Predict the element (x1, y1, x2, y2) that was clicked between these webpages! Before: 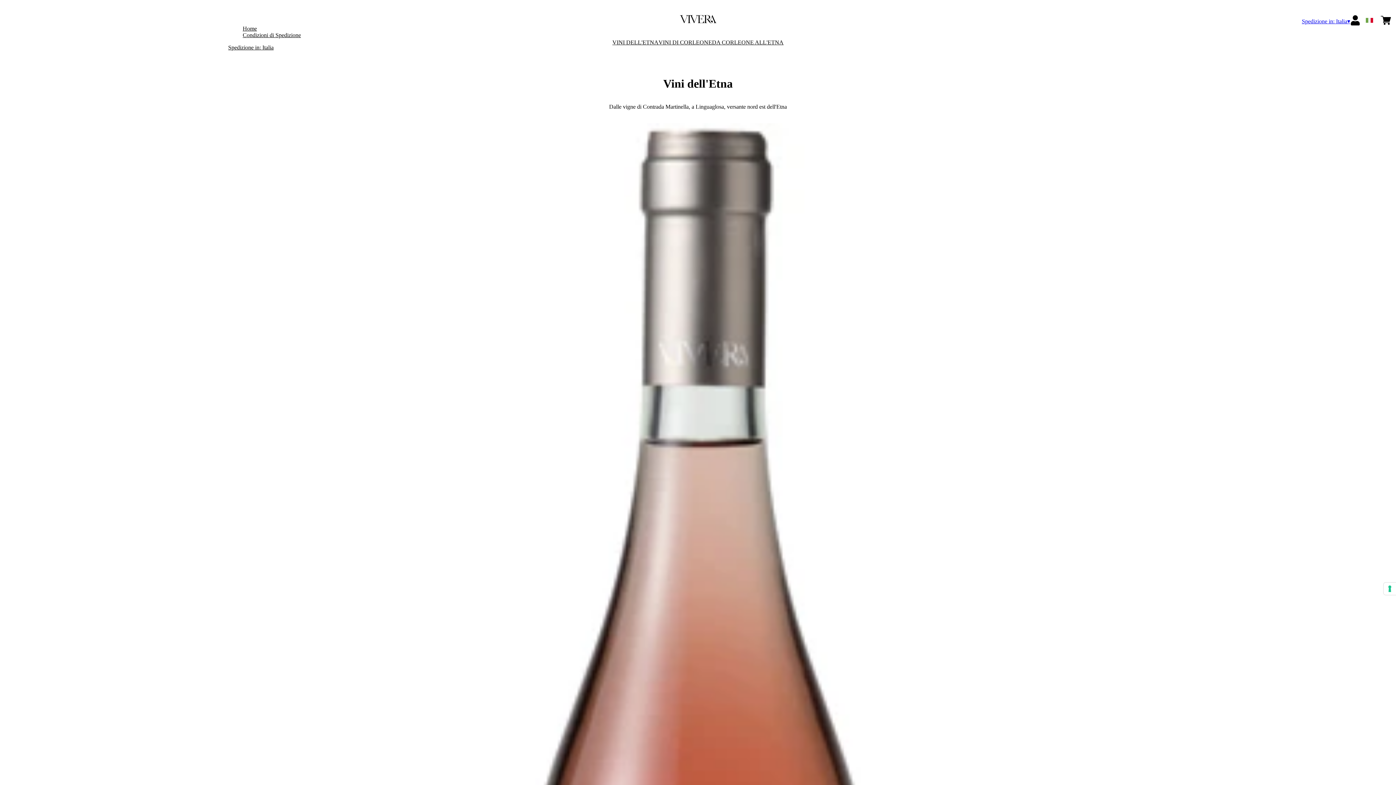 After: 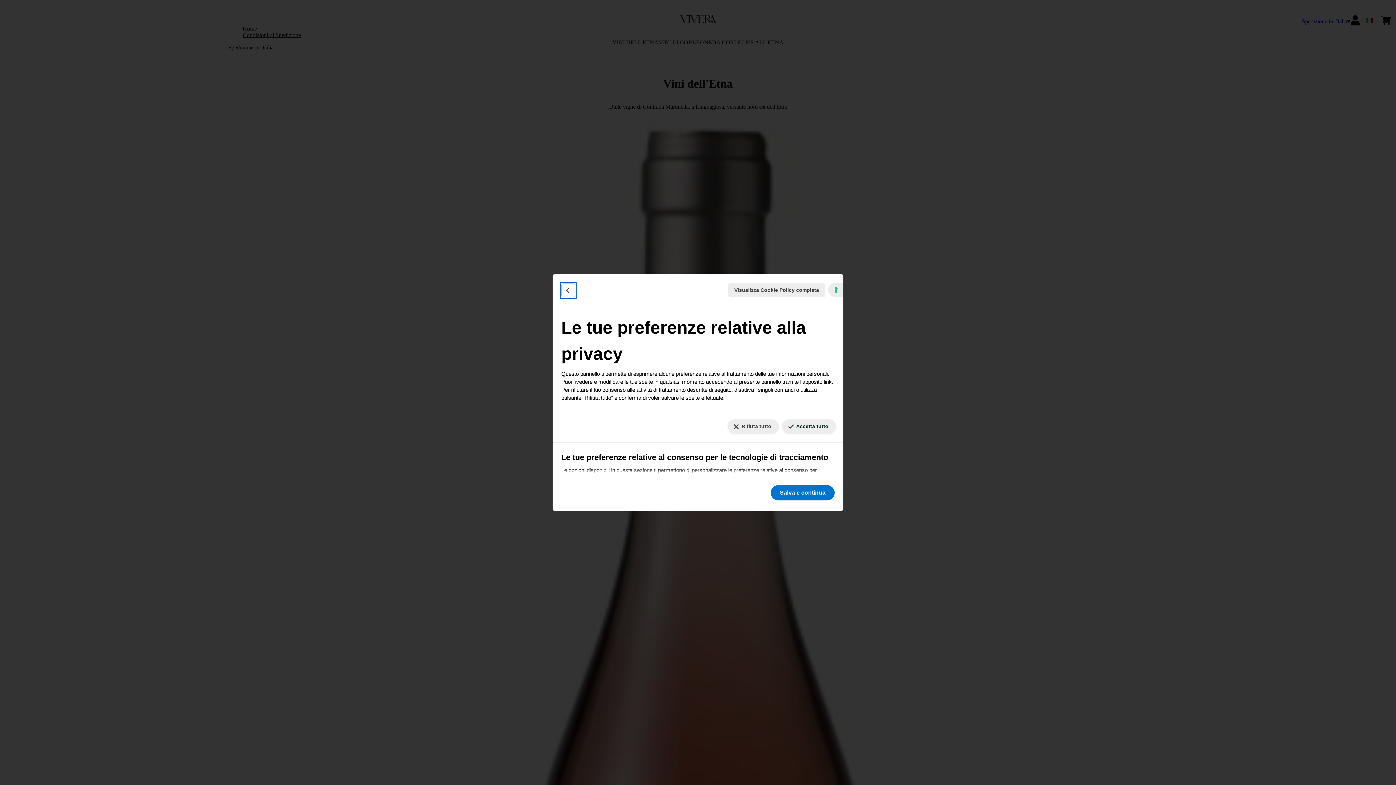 Action: label: Le tue preferenze relative al consenso per le tecnologie di tracciamento bbox: (1384, 582, 1396, 595)